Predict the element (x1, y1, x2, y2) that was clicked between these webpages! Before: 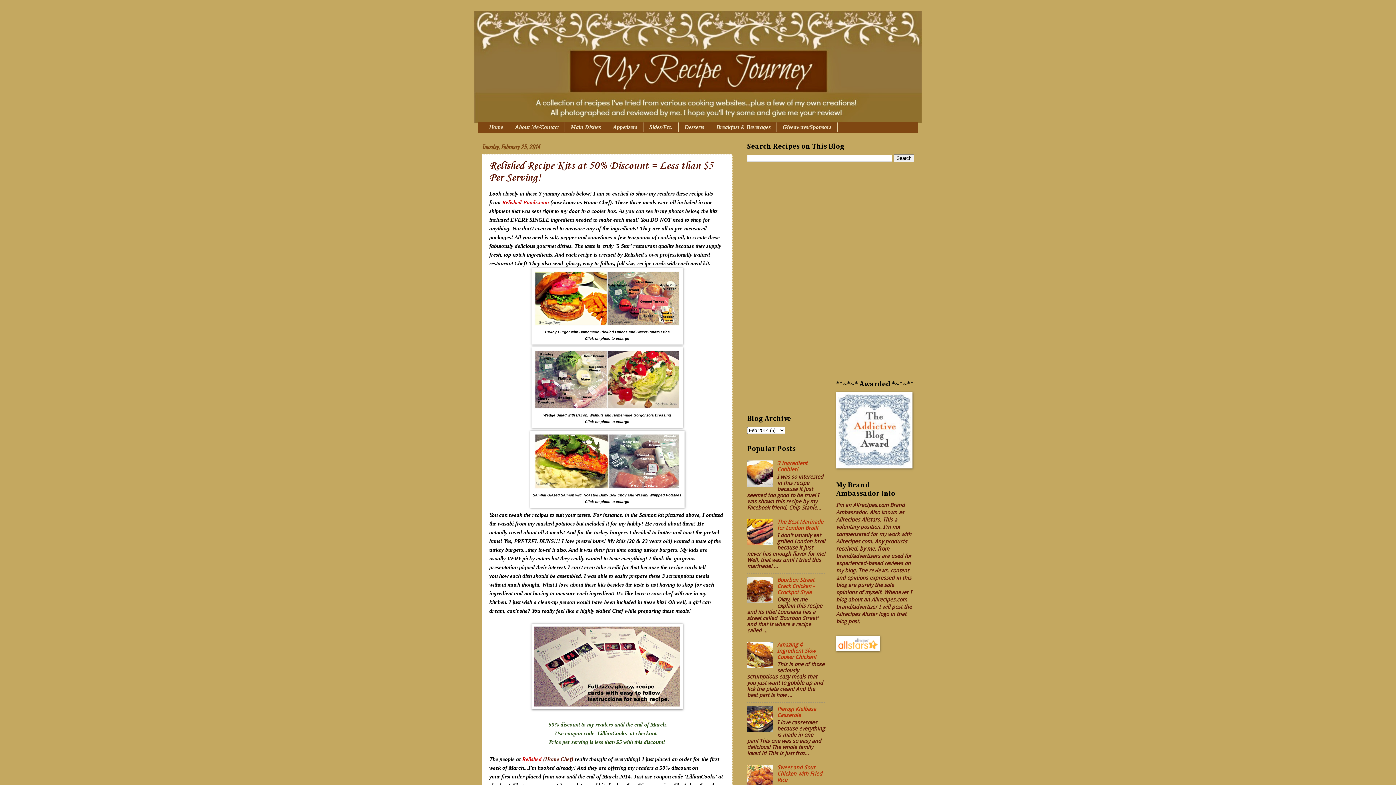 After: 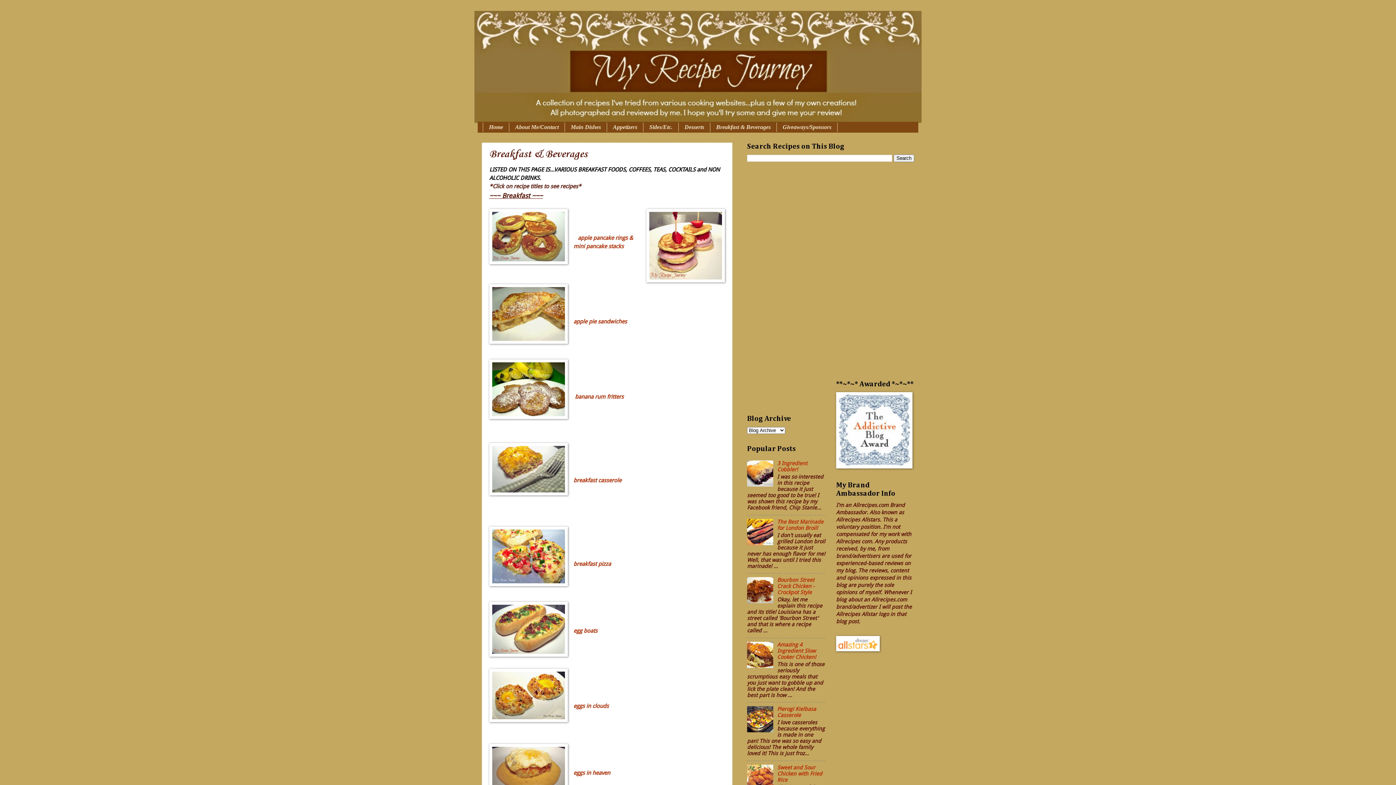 Action: bbox: (710, 122, 777, 132) label: Breakfast & Beverages